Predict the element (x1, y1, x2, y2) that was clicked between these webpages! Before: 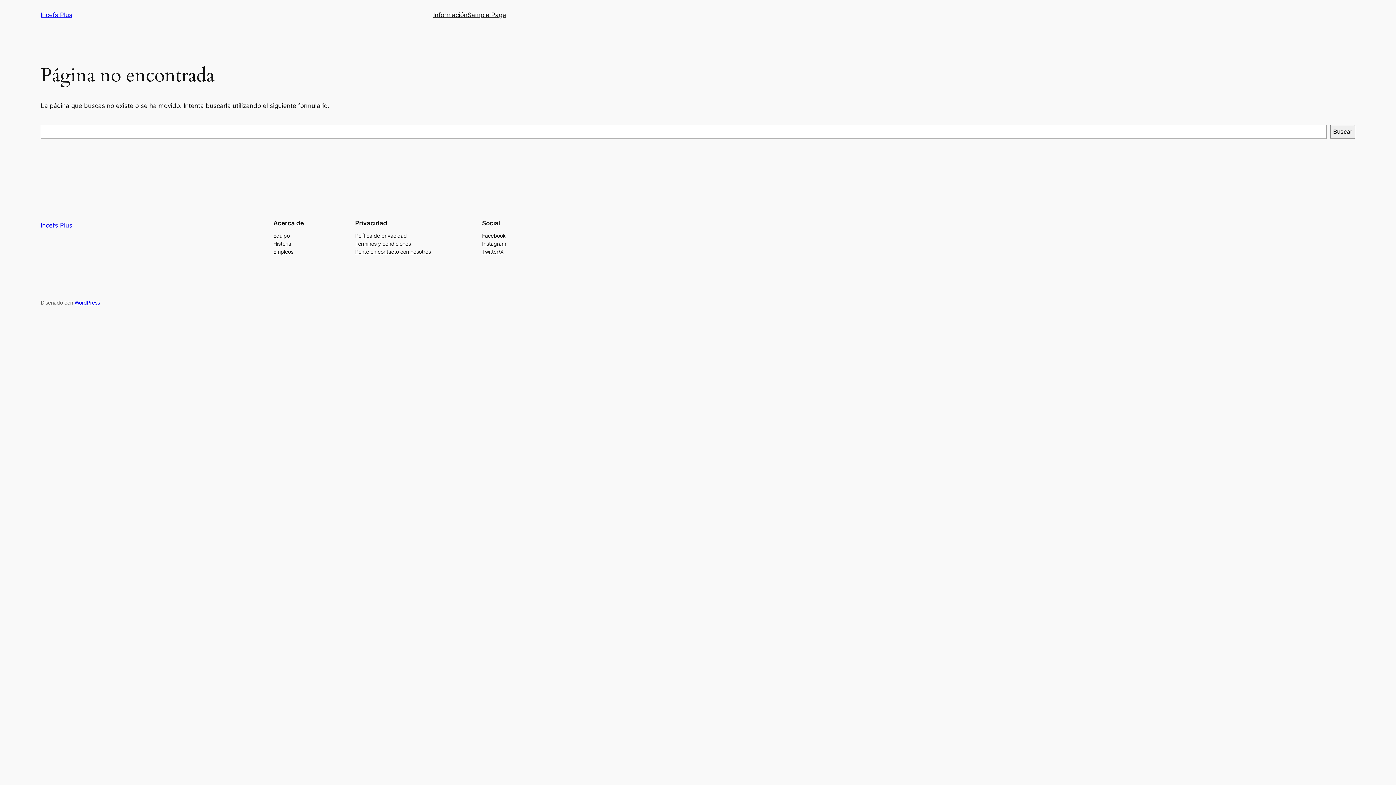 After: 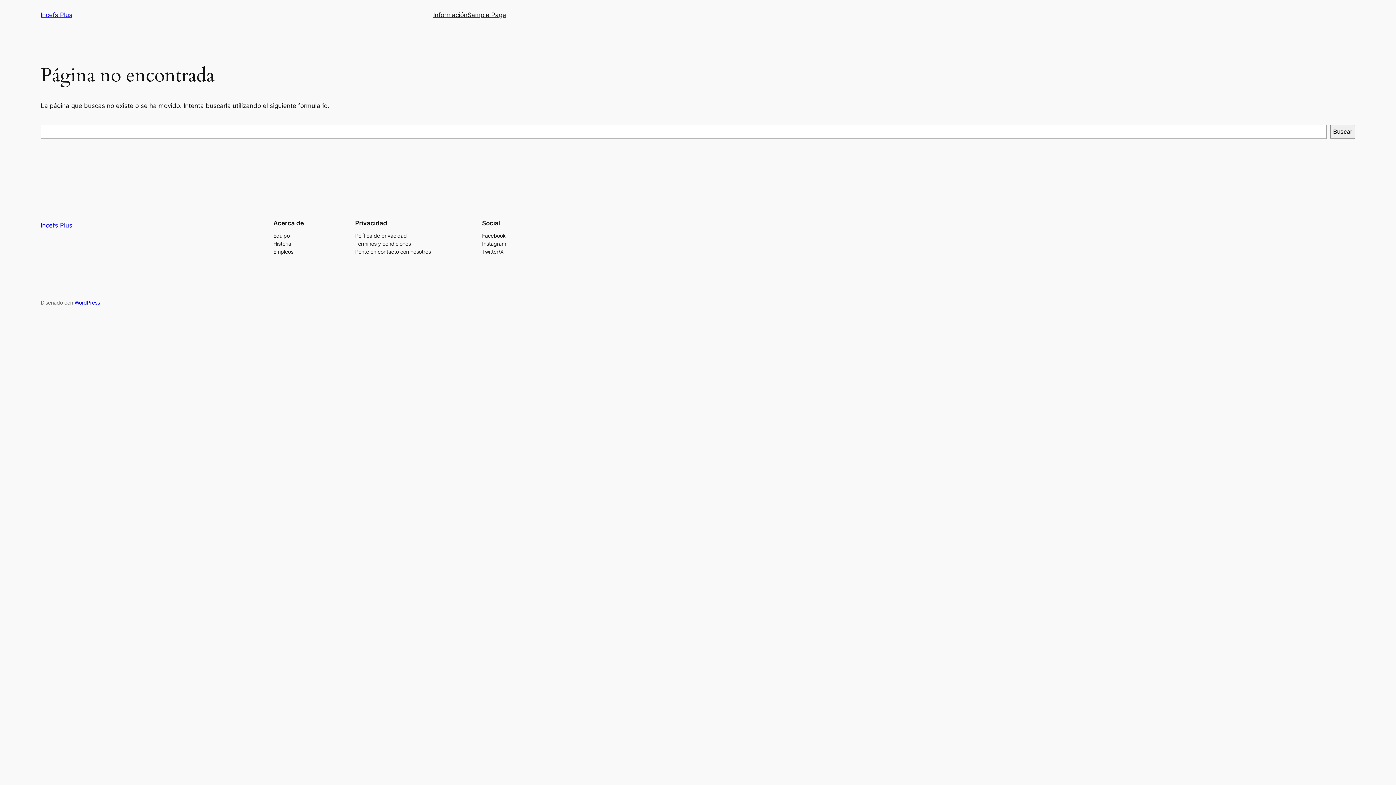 Action: bbox: (355, 247, 430, 255) label: Ponte en contacto con nosotros